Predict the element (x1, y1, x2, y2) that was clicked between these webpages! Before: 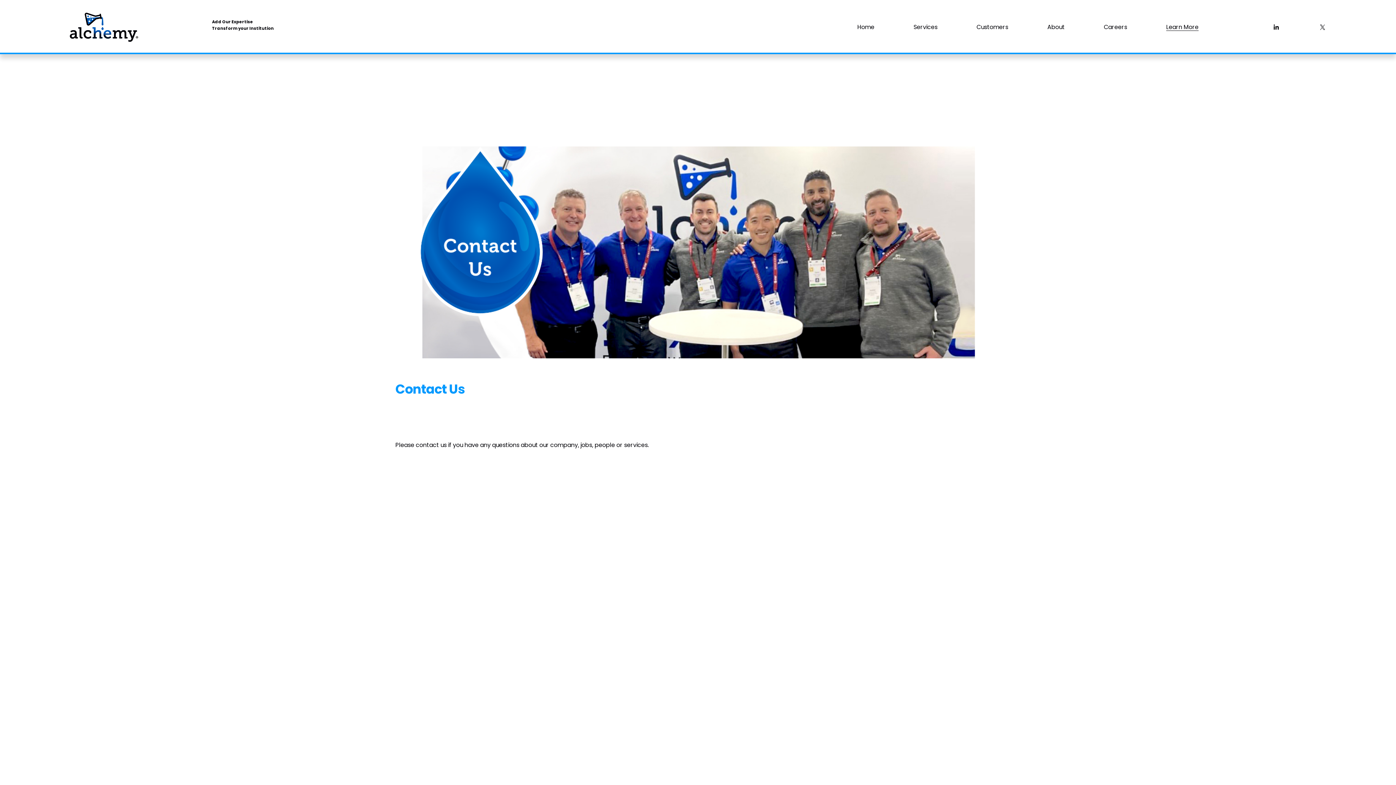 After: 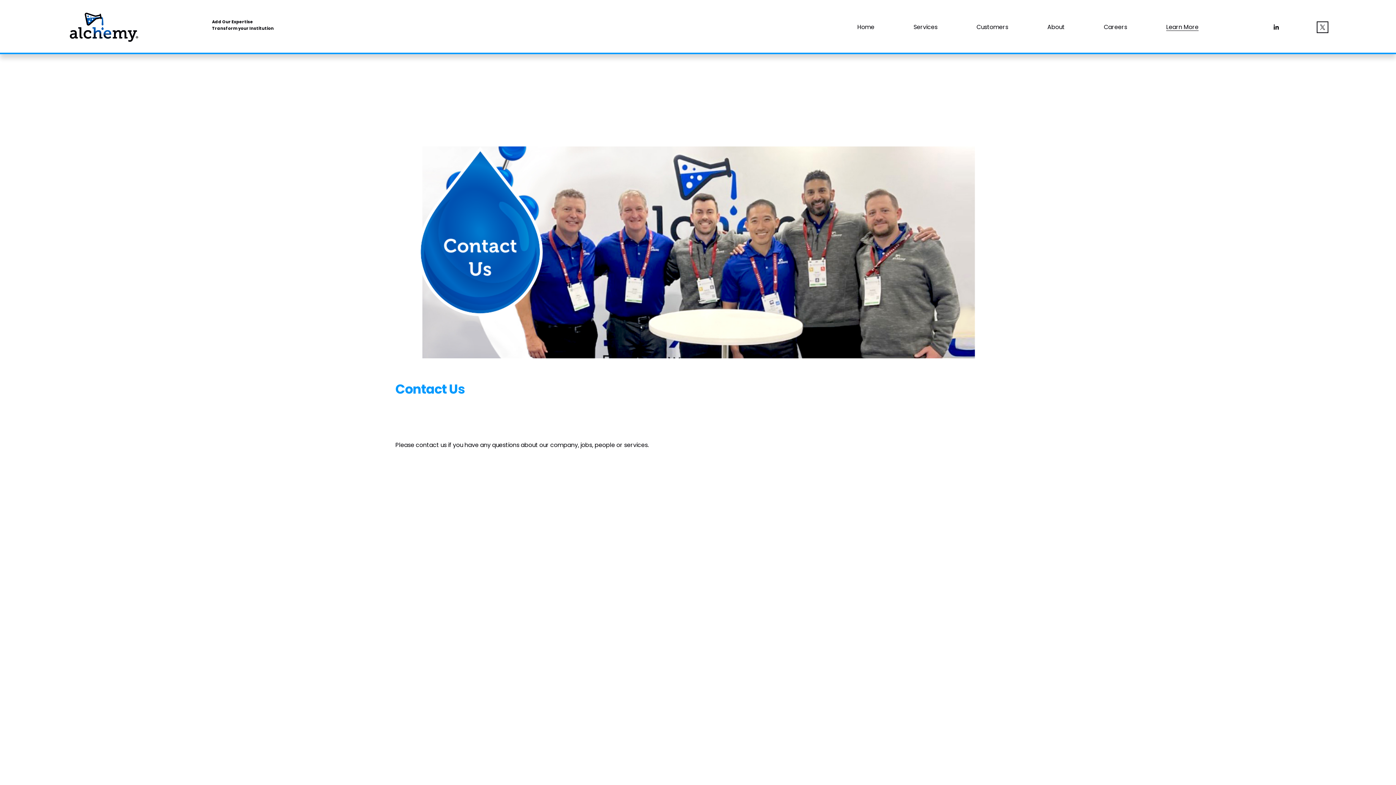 Action: bbox: (1319, 23, 1326, 30) label: X